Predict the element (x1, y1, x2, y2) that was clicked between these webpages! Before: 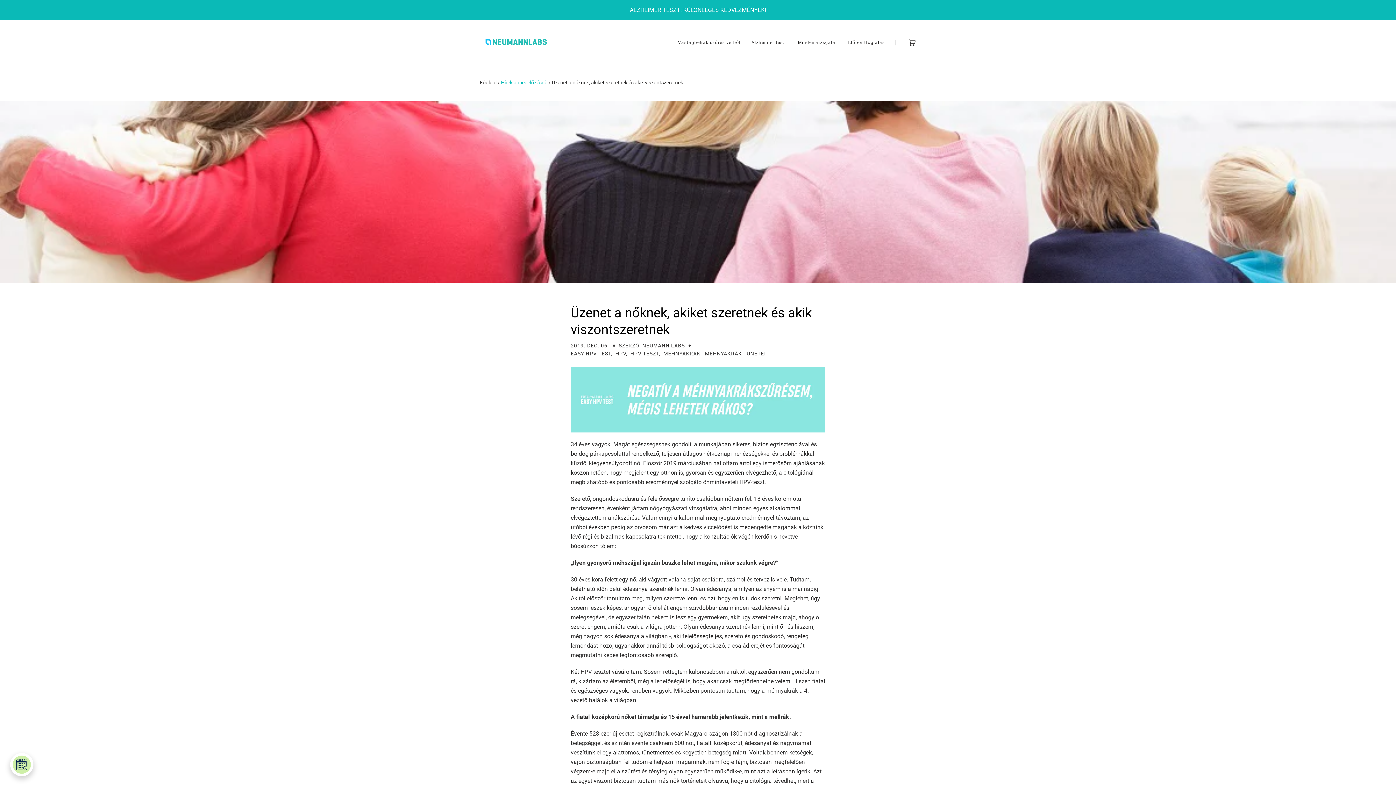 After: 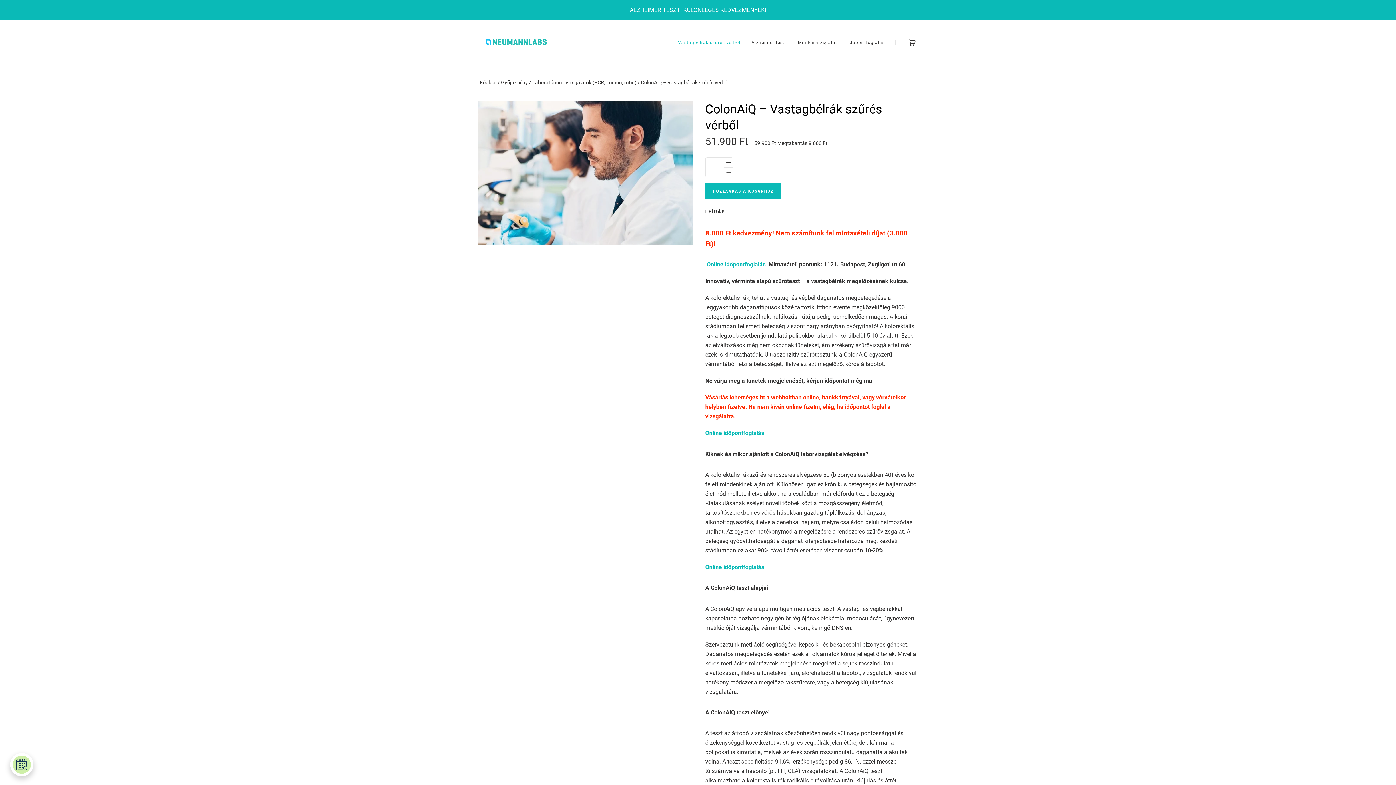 Action: label: Vastagbélrák szűrés vérből bbox: (678, 38, 740, 46)